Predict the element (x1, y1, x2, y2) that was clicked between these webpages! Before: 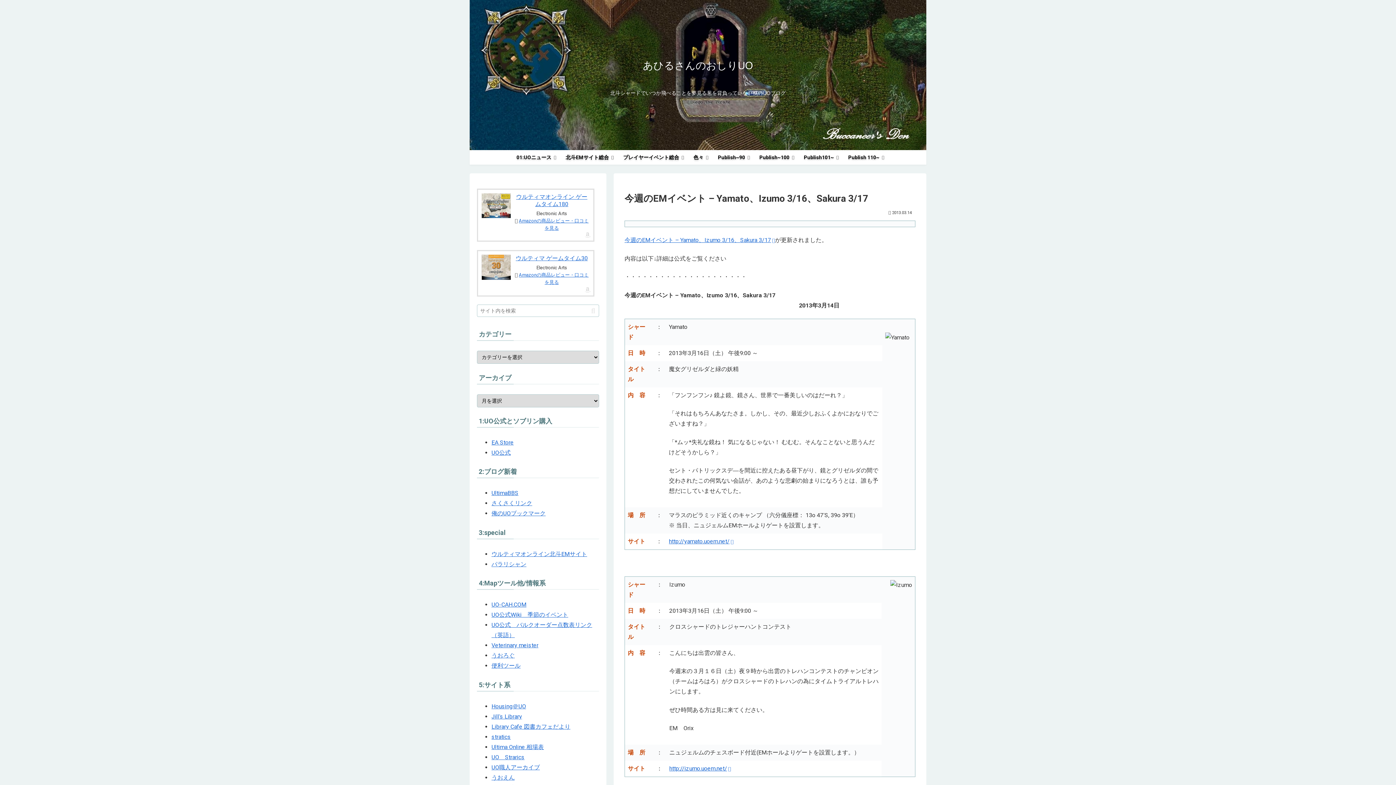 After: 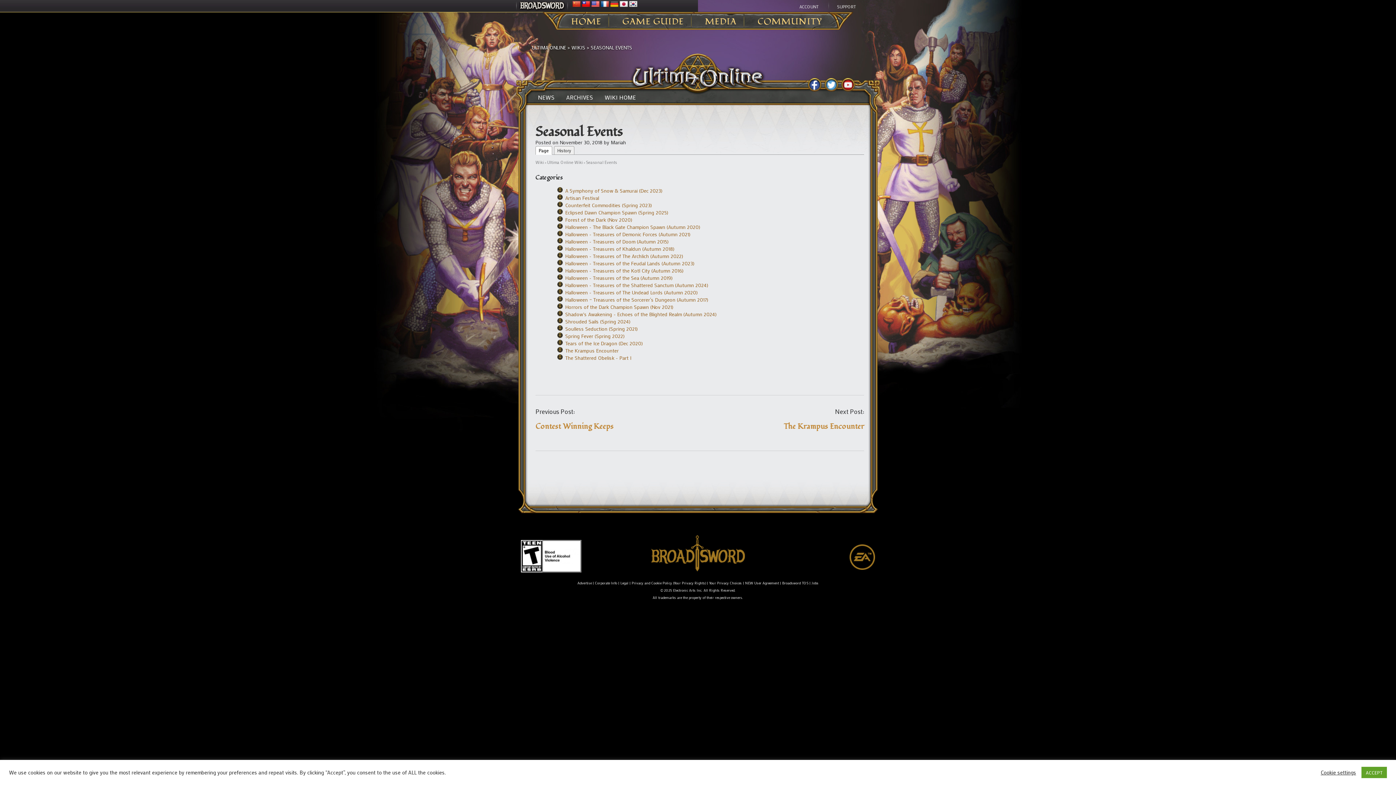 Action: label: UO公式Wiki　季節のイベント bbox: (491, 611, 568, 618)